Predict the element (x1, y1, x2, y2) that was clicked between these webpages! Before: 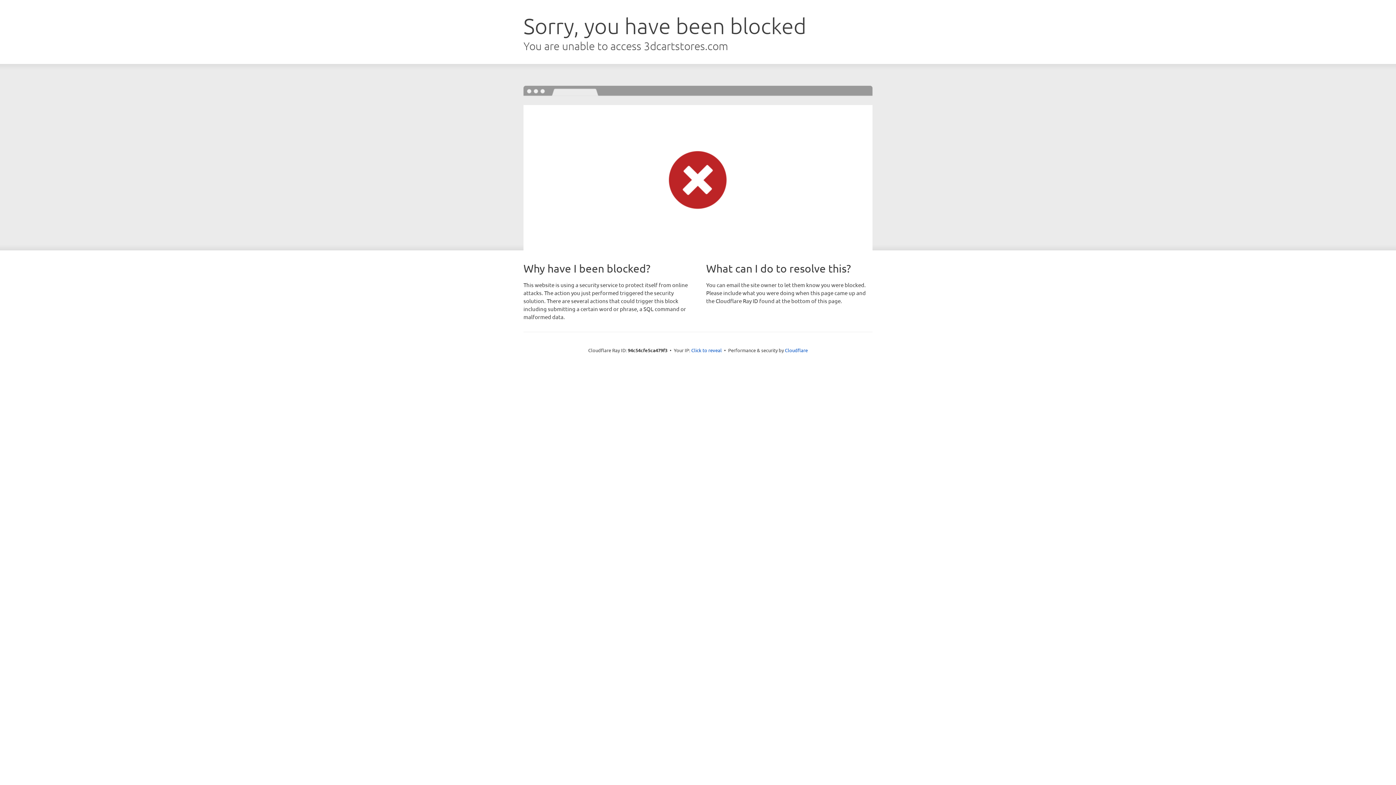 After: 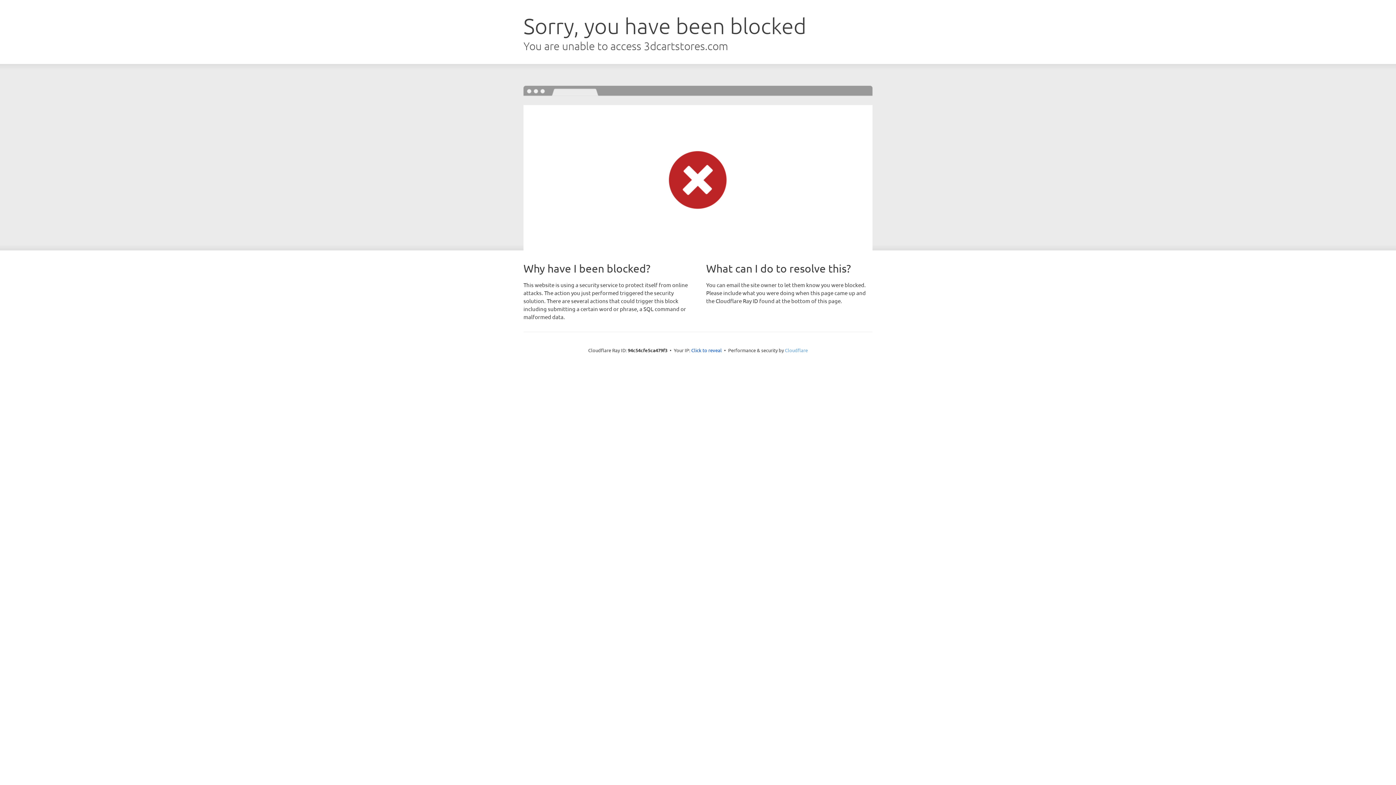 Action: label: Cloudflare bbox: (785, 347, 808, 353)